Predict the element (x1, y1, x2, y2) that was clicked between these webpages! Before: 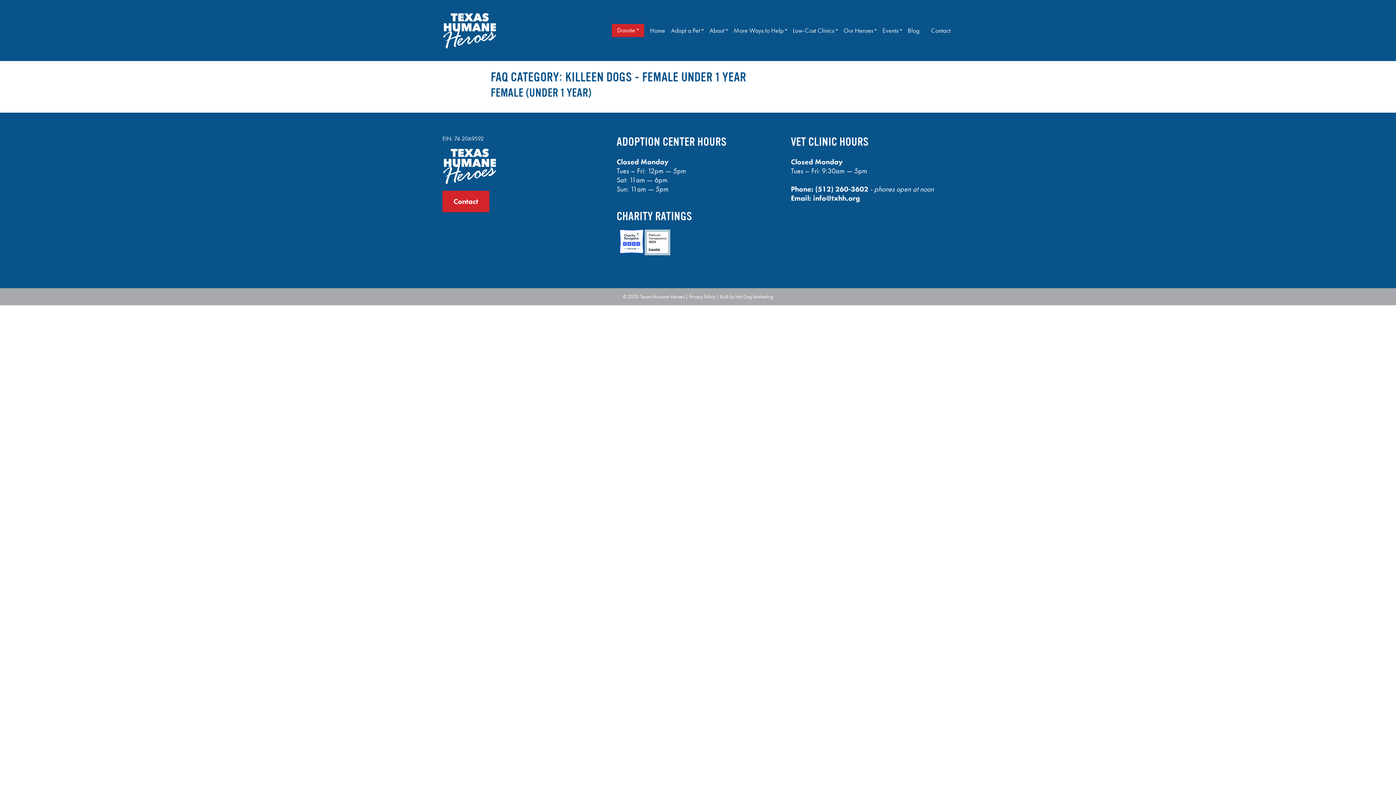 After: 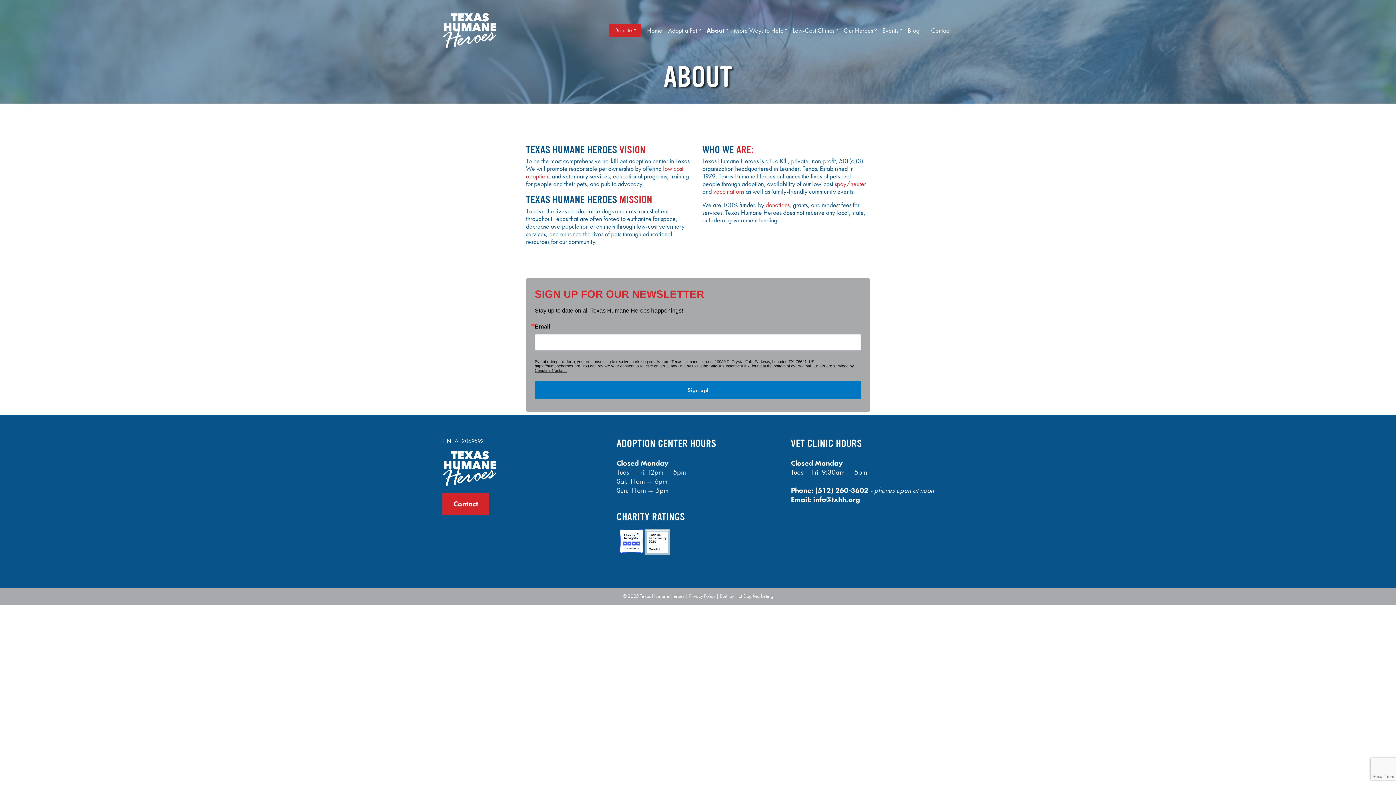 Action: bbox: (706, 23, 731, 37) label: About